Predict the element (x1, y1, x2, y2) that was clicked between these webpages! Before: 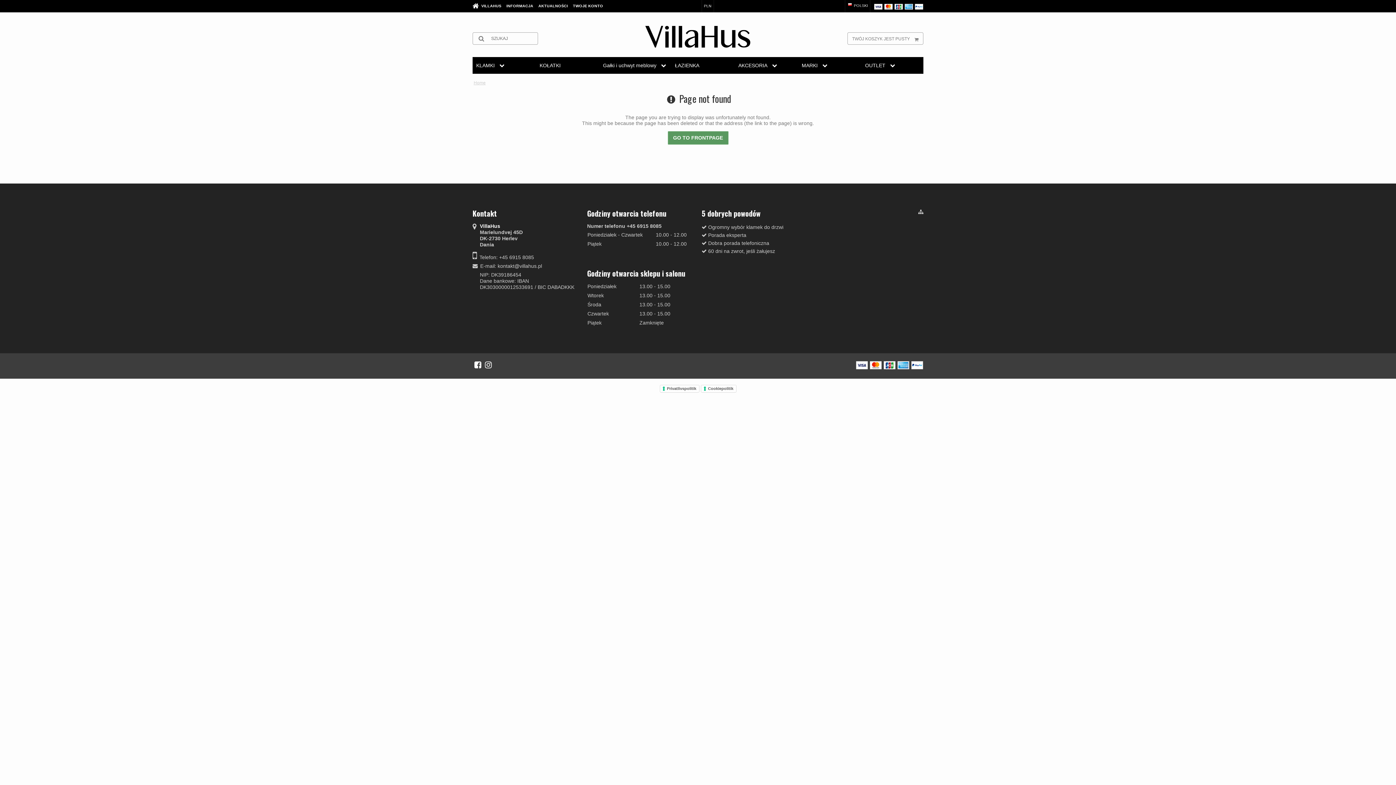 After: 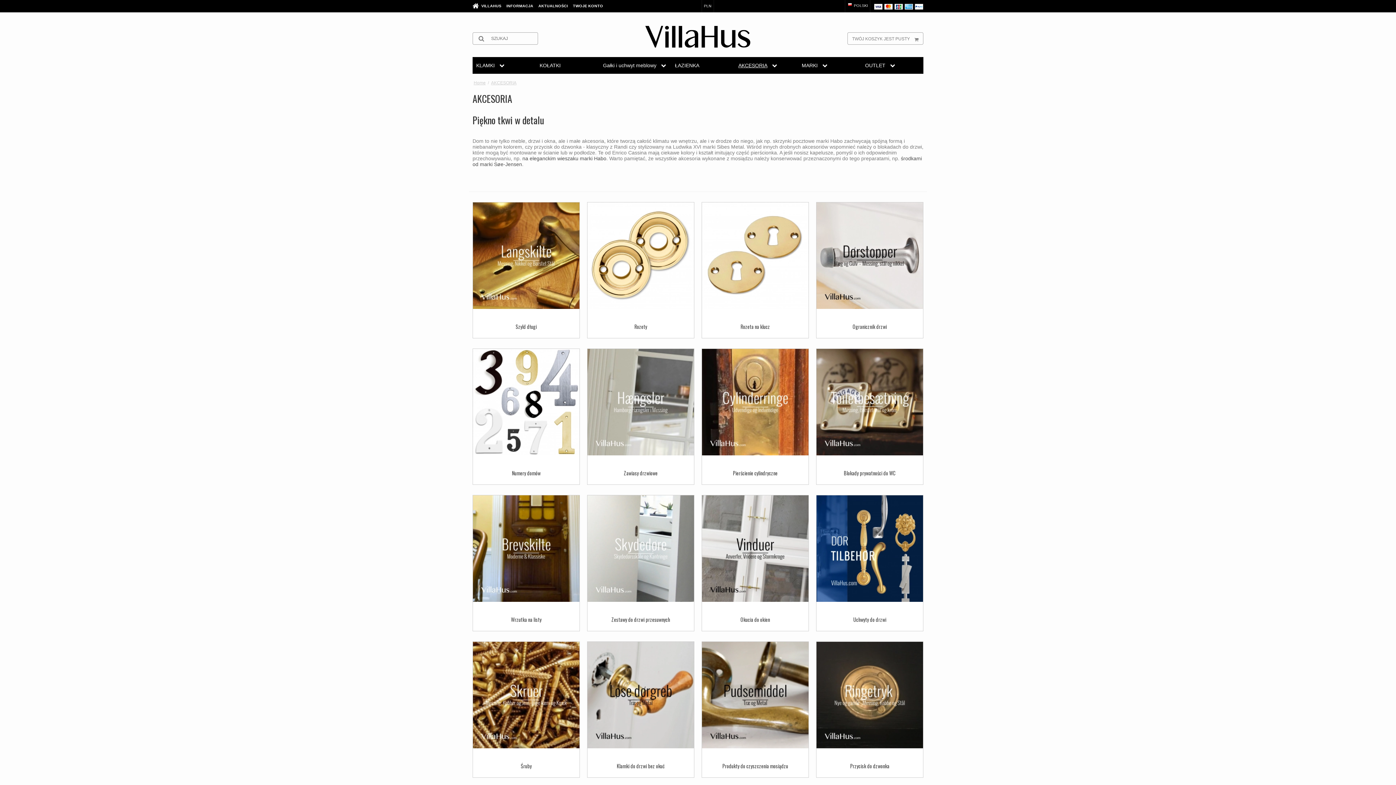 Action: bbox: (738, 61, 777, 69) label: AKCESORIA 